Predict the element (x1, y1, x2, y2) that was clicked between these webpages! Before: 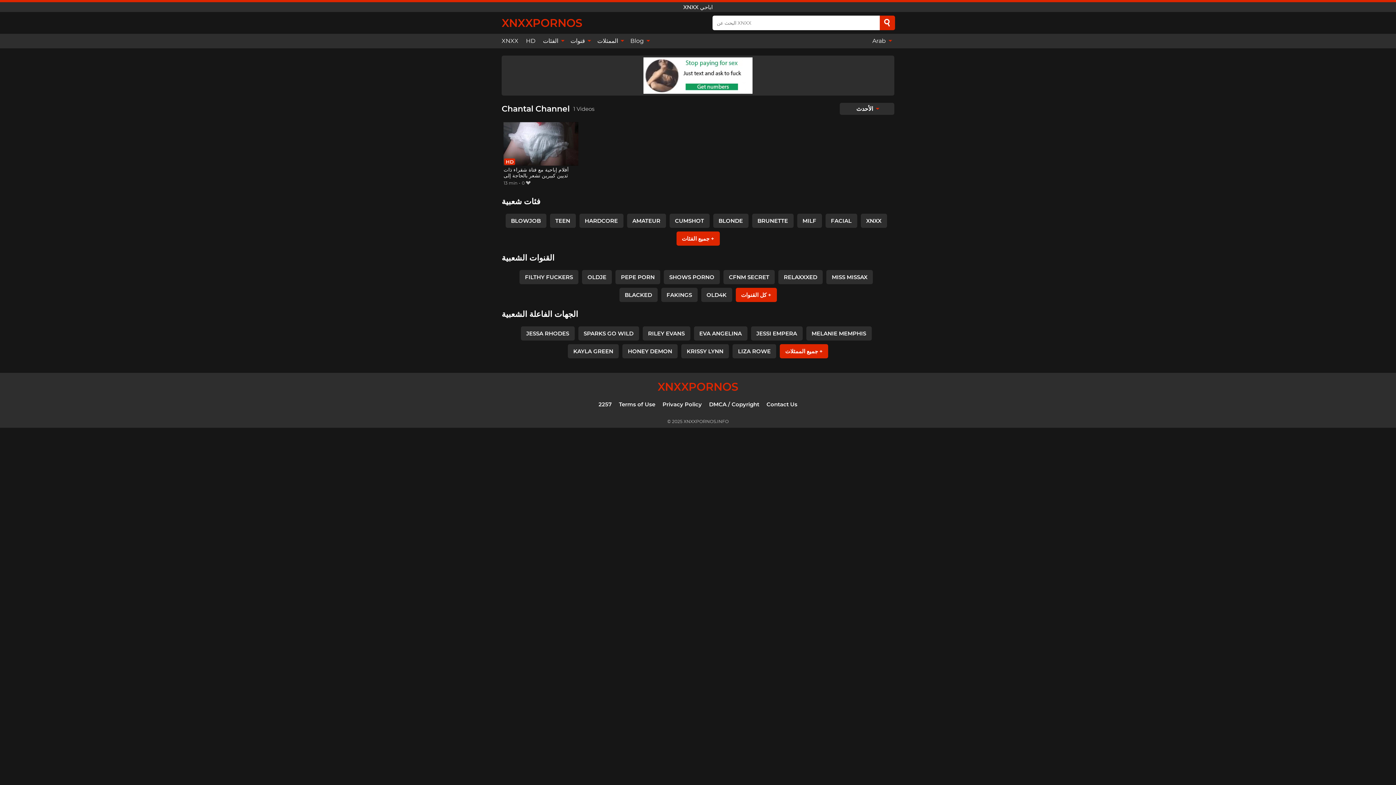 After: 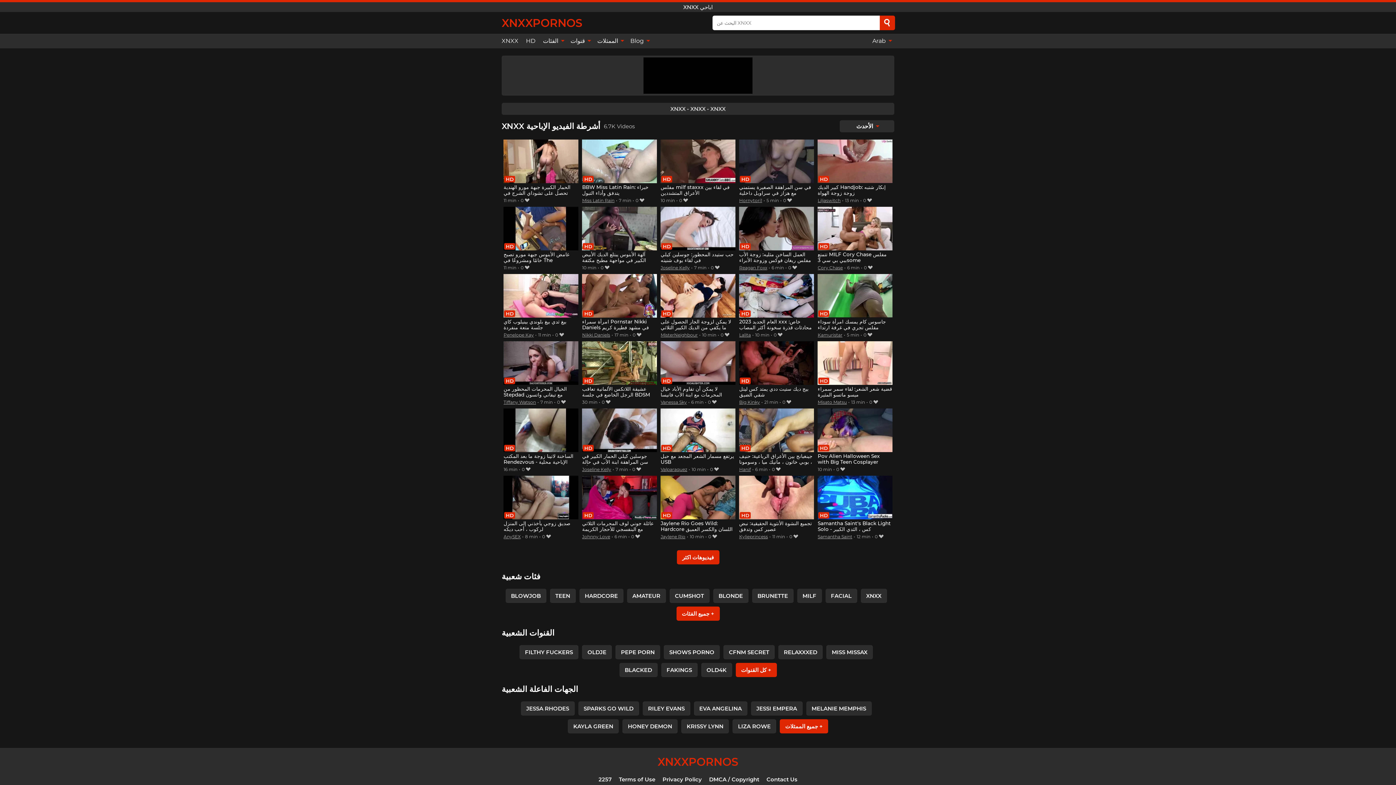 Action: bbox: (501, 16, 582, 29) label: XNXXPORNOS